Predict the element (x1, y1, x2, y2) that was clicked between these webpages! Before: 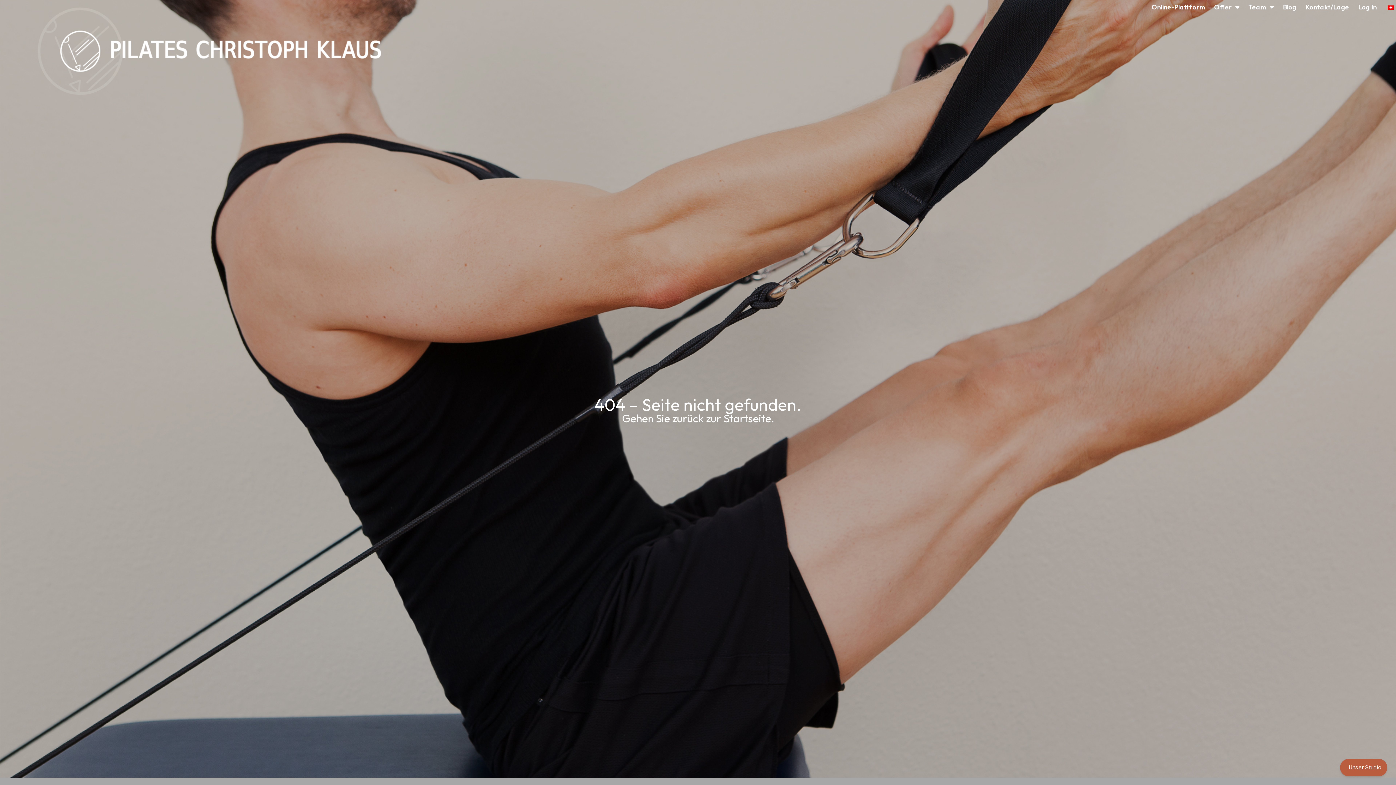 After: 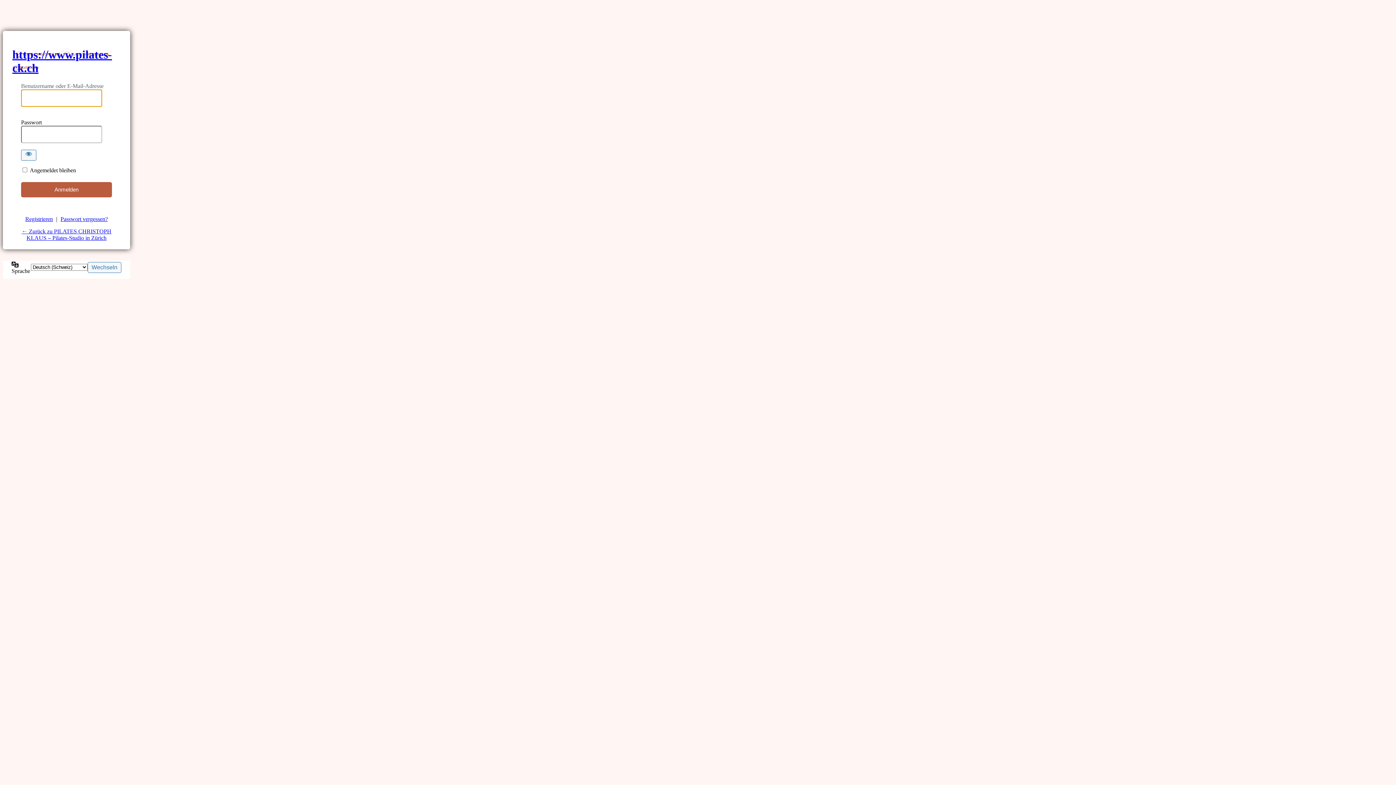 Action: bbox: (1358, 3, 1377, 10) label: Log In